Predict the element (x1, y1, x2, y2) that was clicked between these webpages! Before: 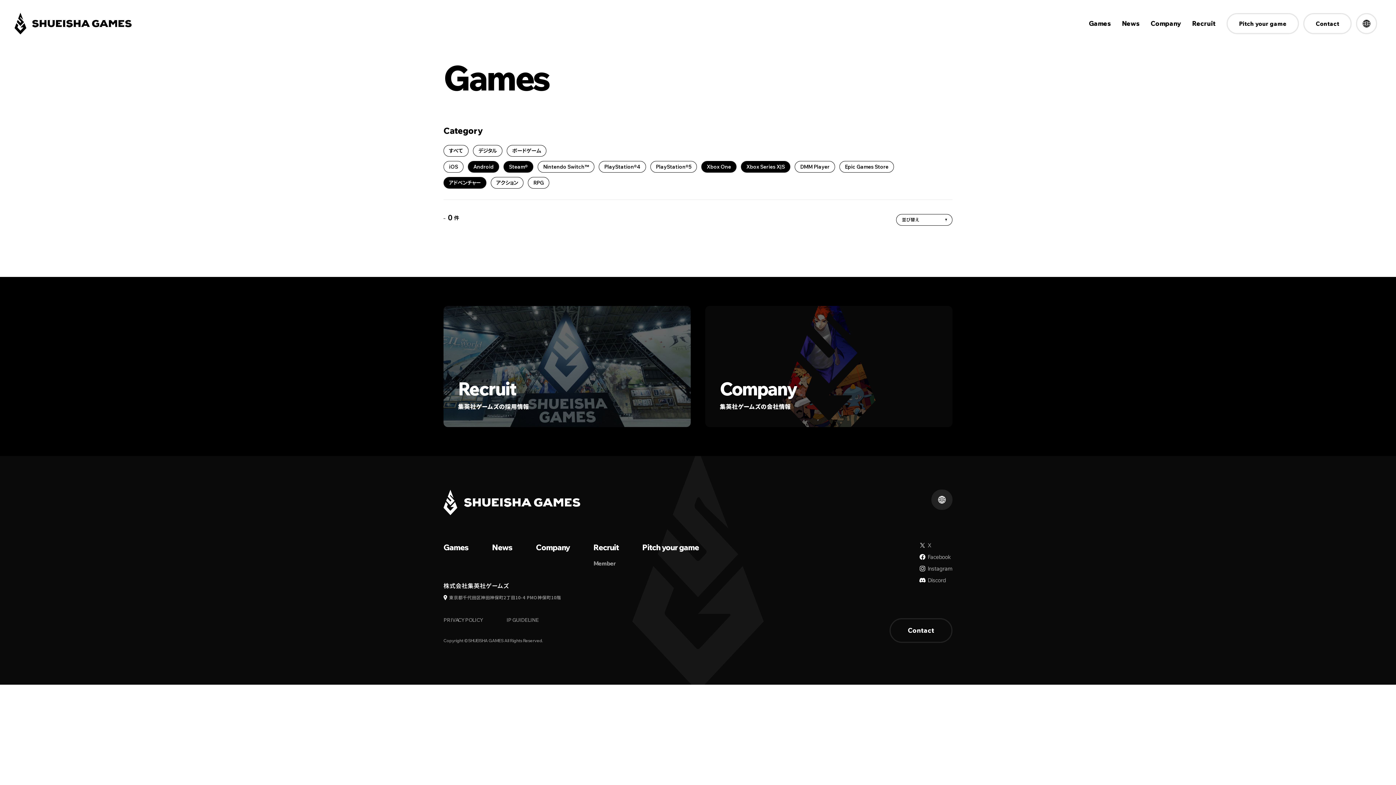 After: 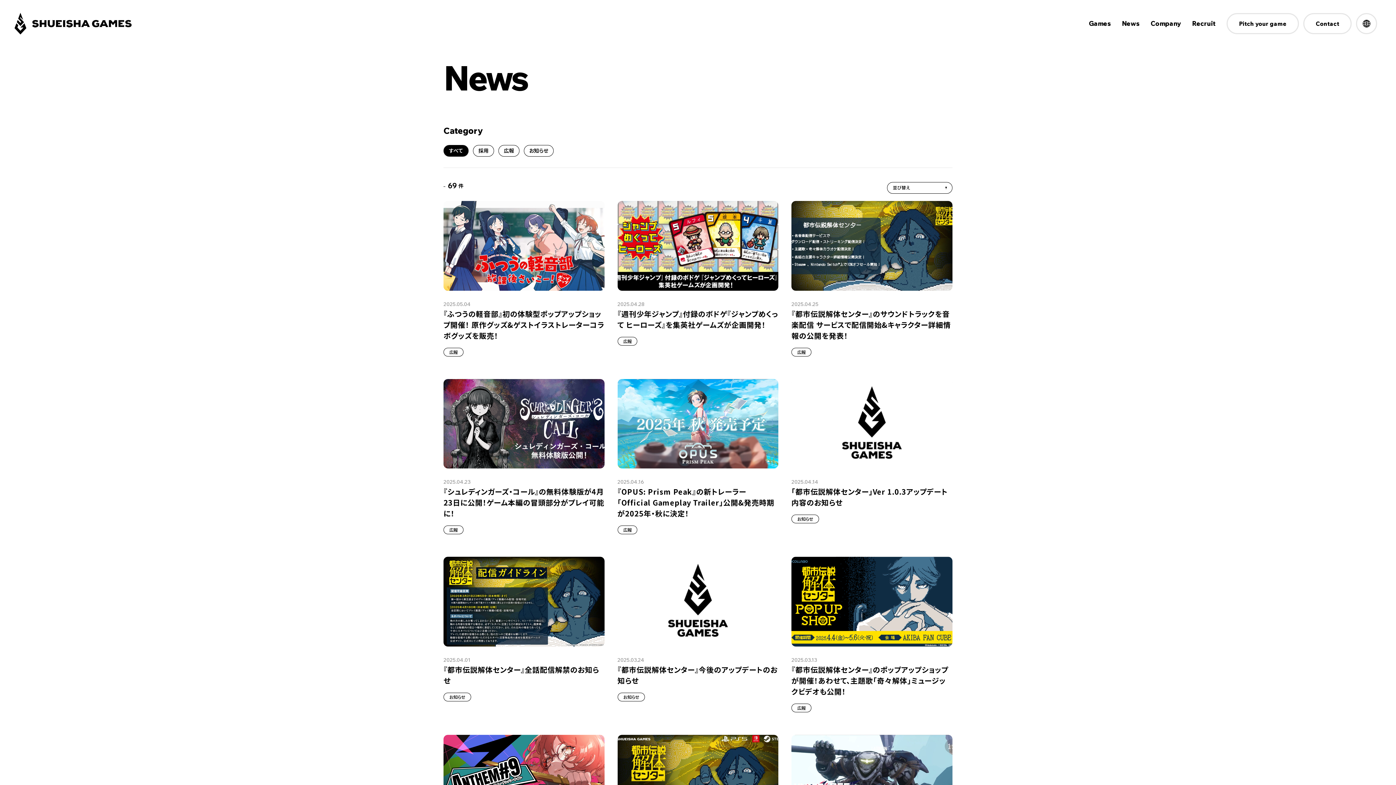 Action: bbox: (492, 543, 536, 551) label: News